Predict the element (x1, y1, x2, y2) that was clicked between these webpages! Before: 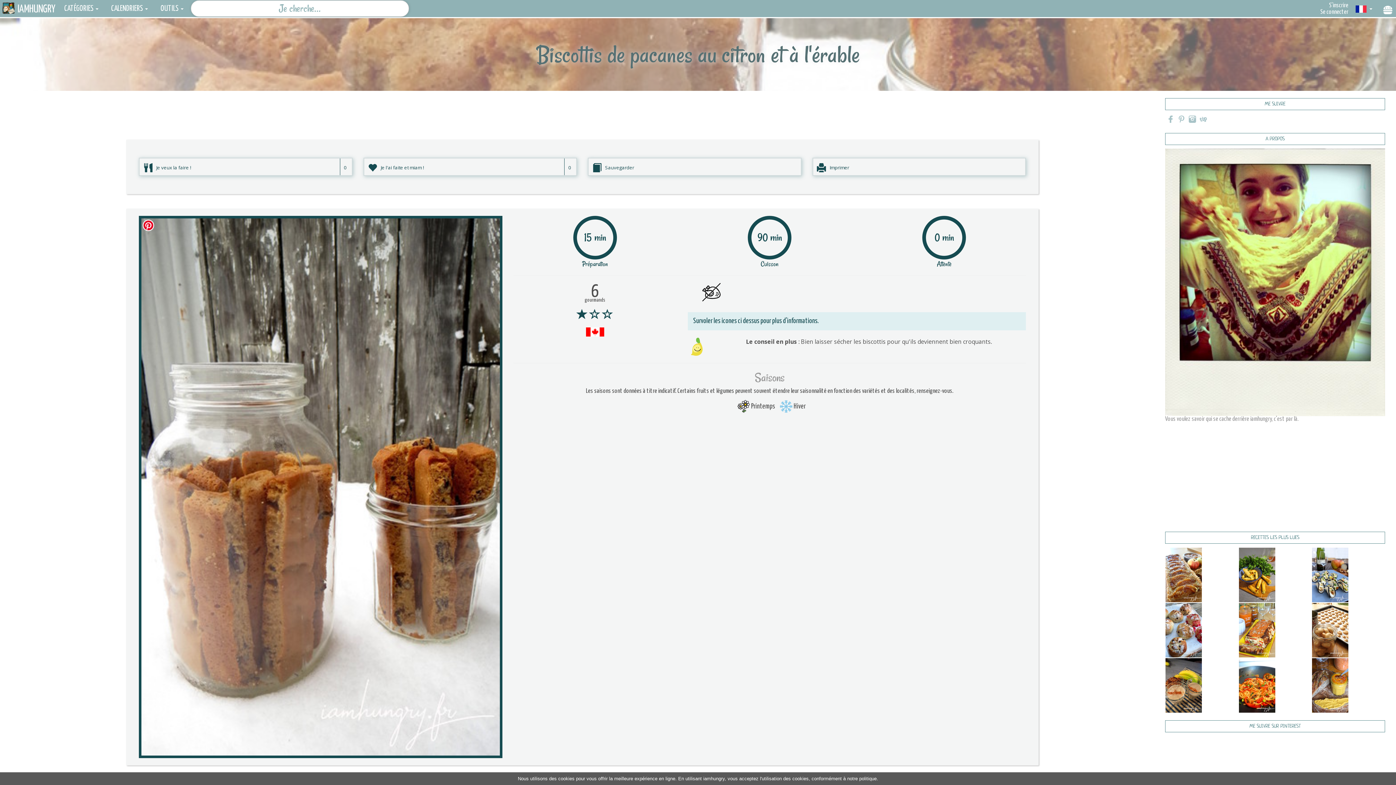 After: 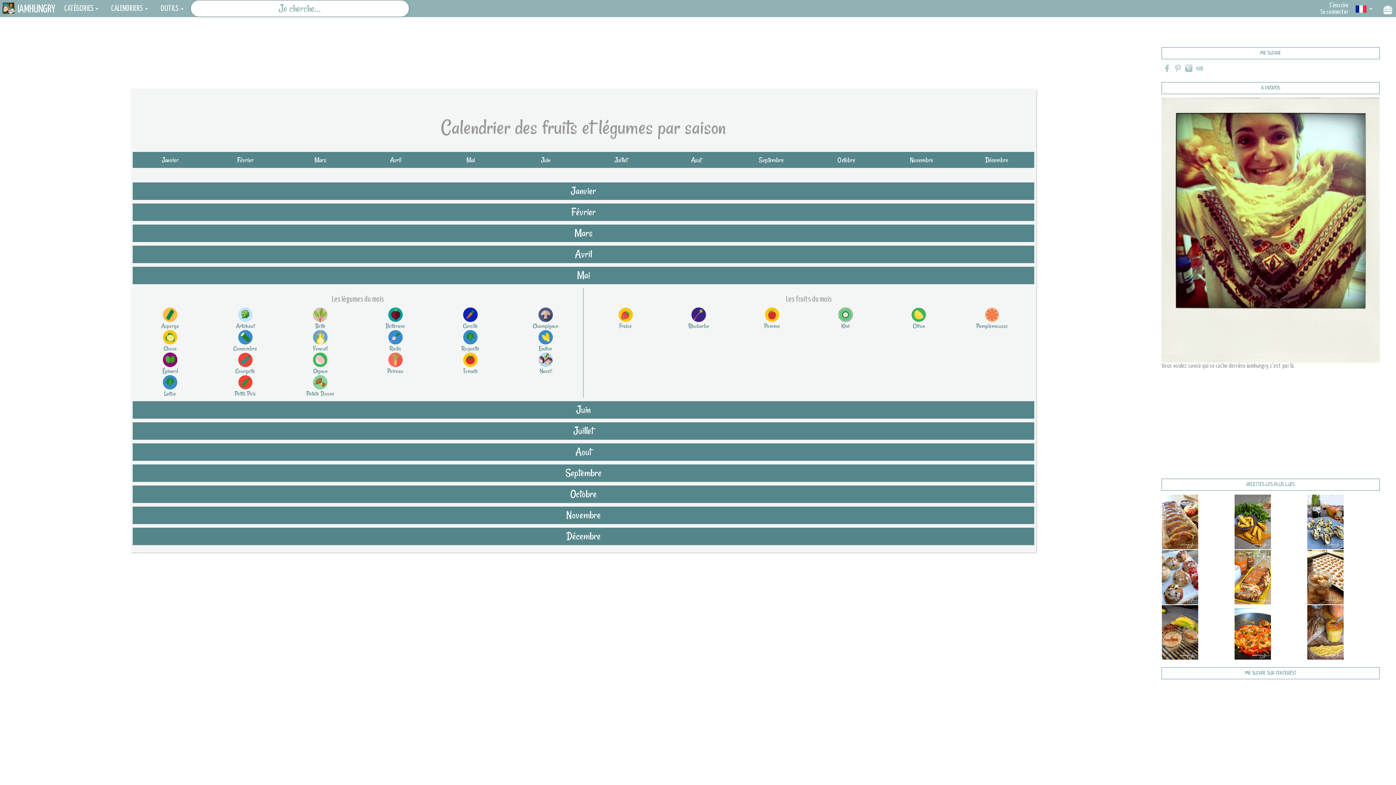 Action: label: Saisons bbox: (507, 370, 1031, 384)